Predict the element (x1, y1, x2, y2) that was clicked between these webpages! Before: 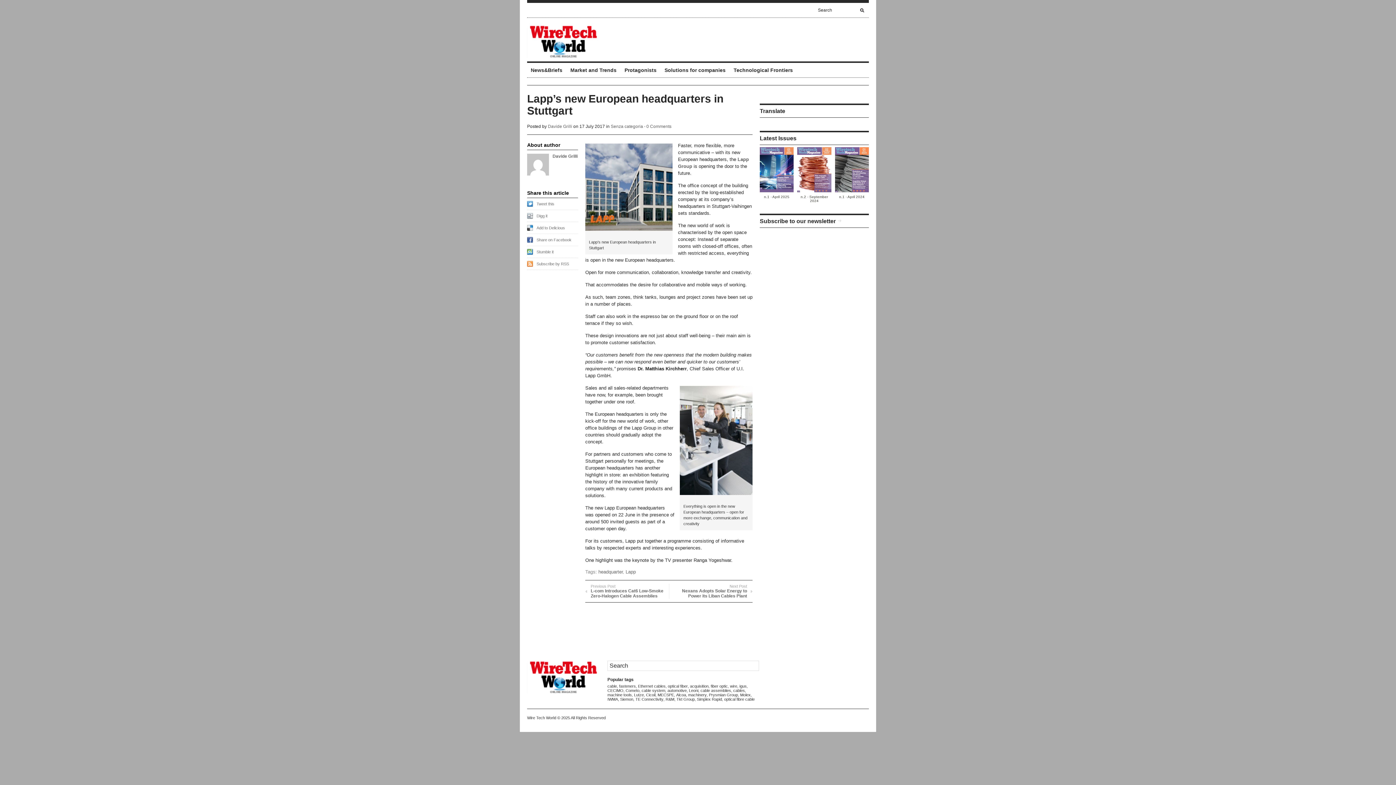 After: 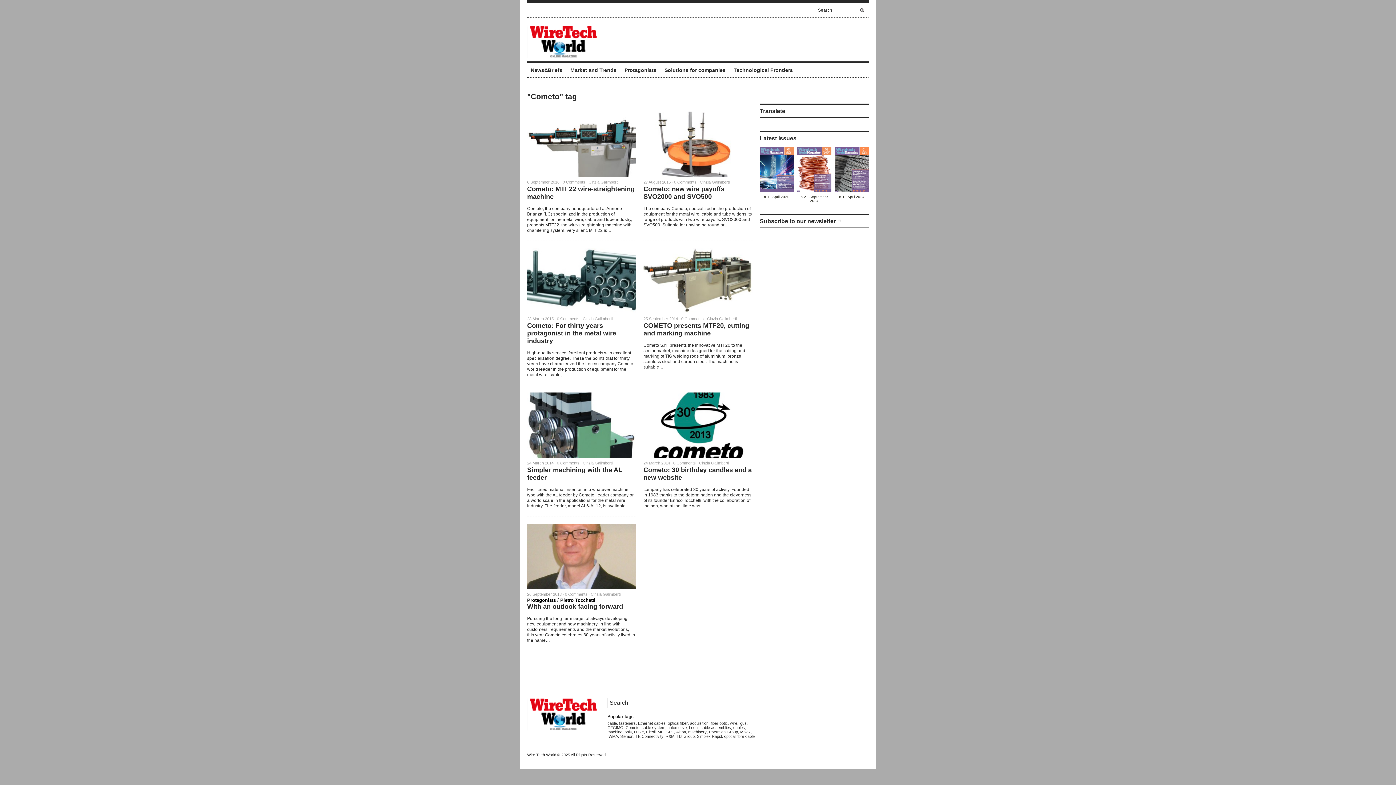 Action: bbox: (625, 688, 639, 693) label: Cometo